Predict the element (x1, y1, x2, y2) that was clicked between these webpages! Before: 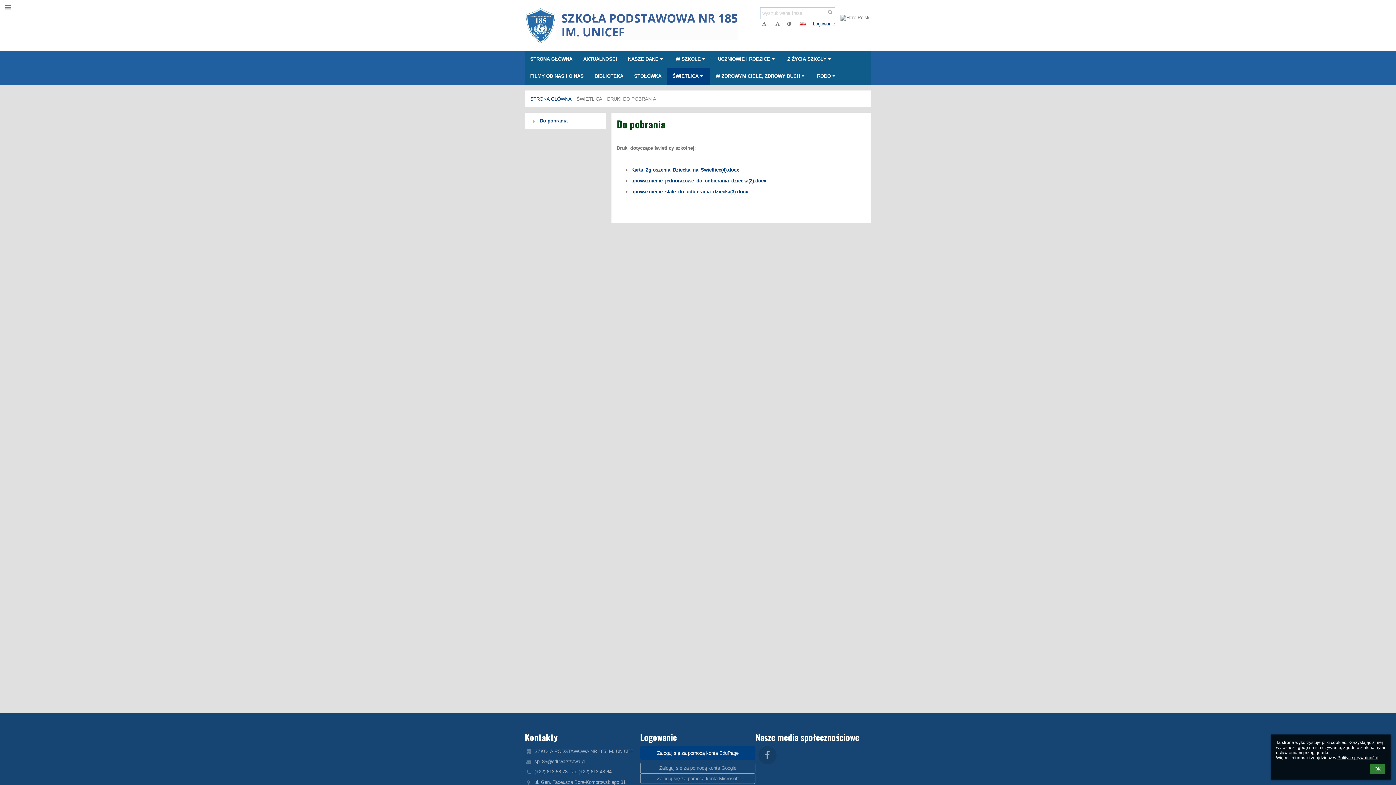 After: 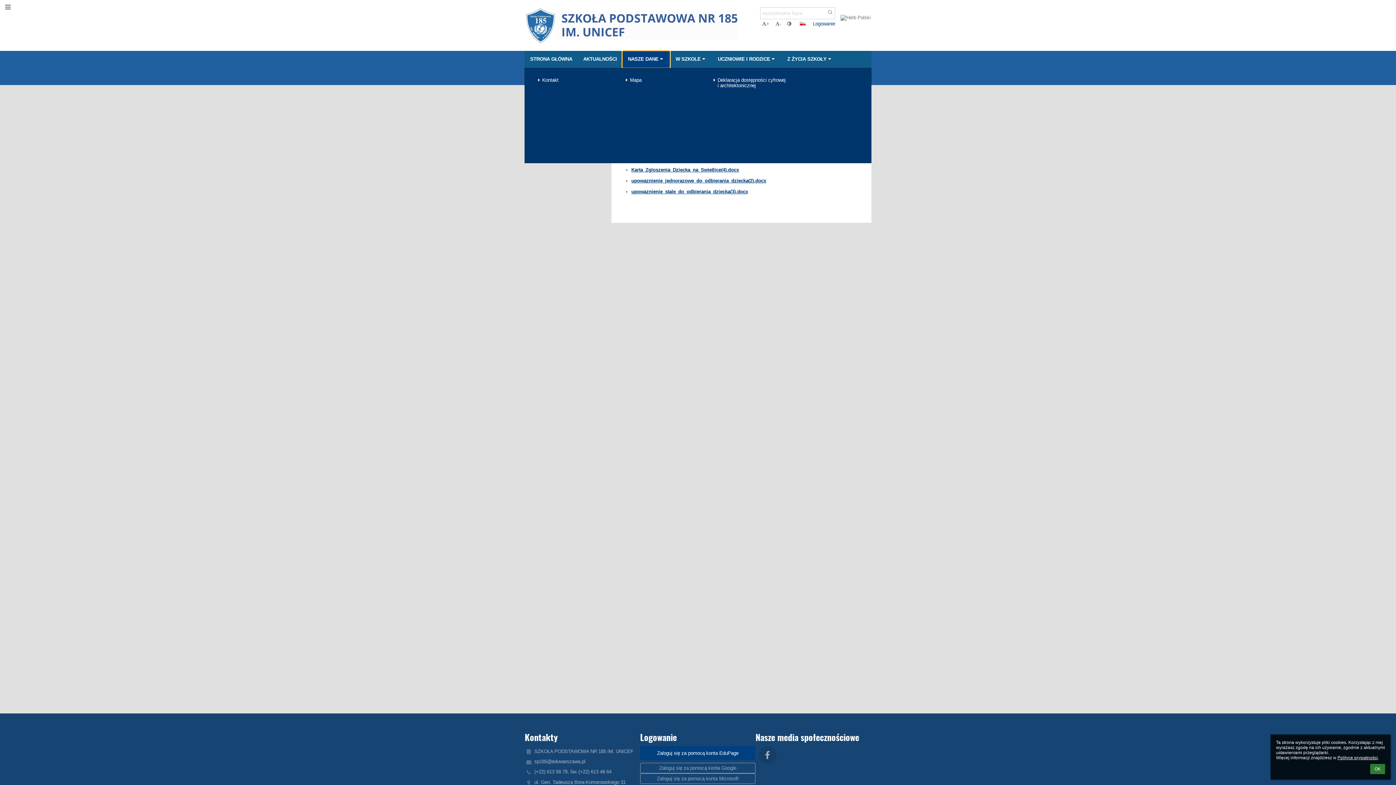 Action: label: NASZE DANE bbox: (622, 50, 670, 68)